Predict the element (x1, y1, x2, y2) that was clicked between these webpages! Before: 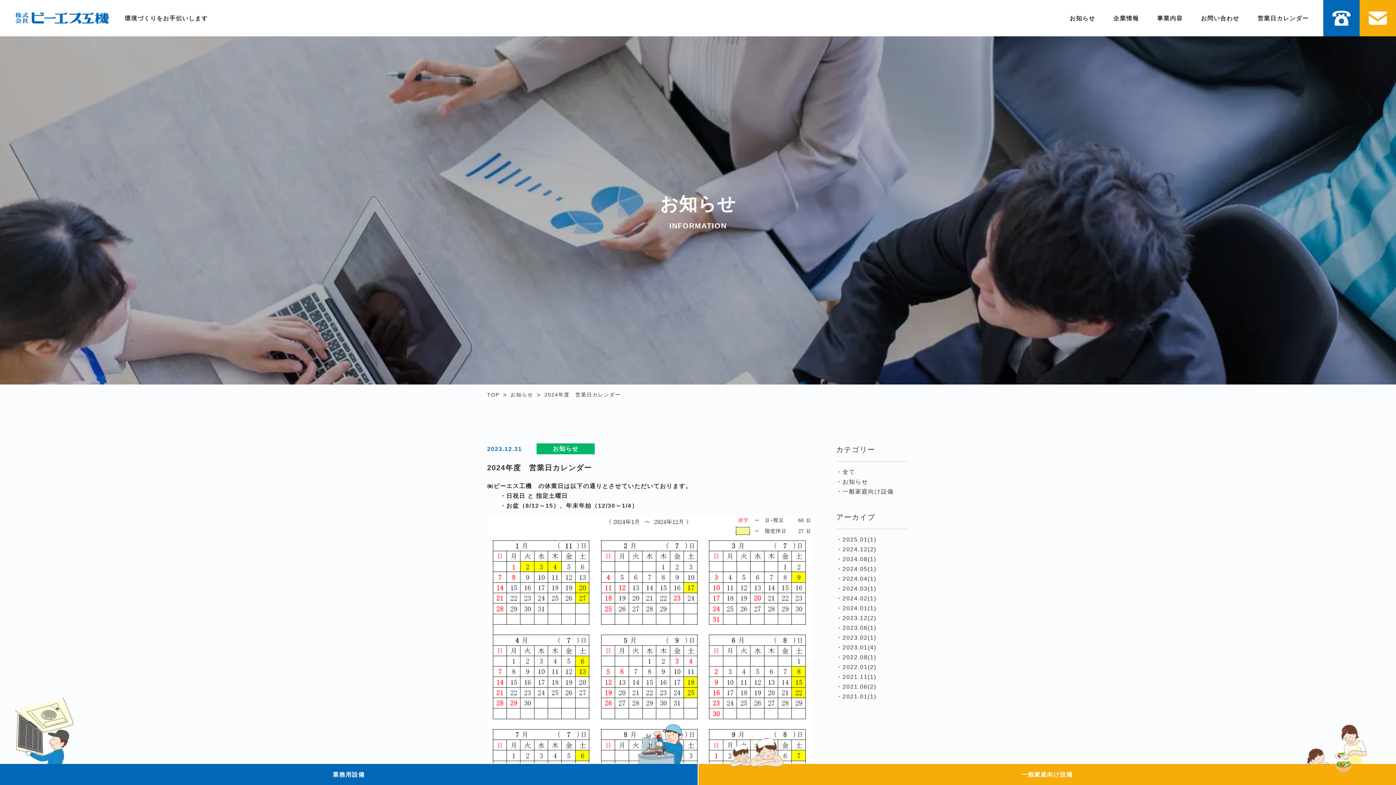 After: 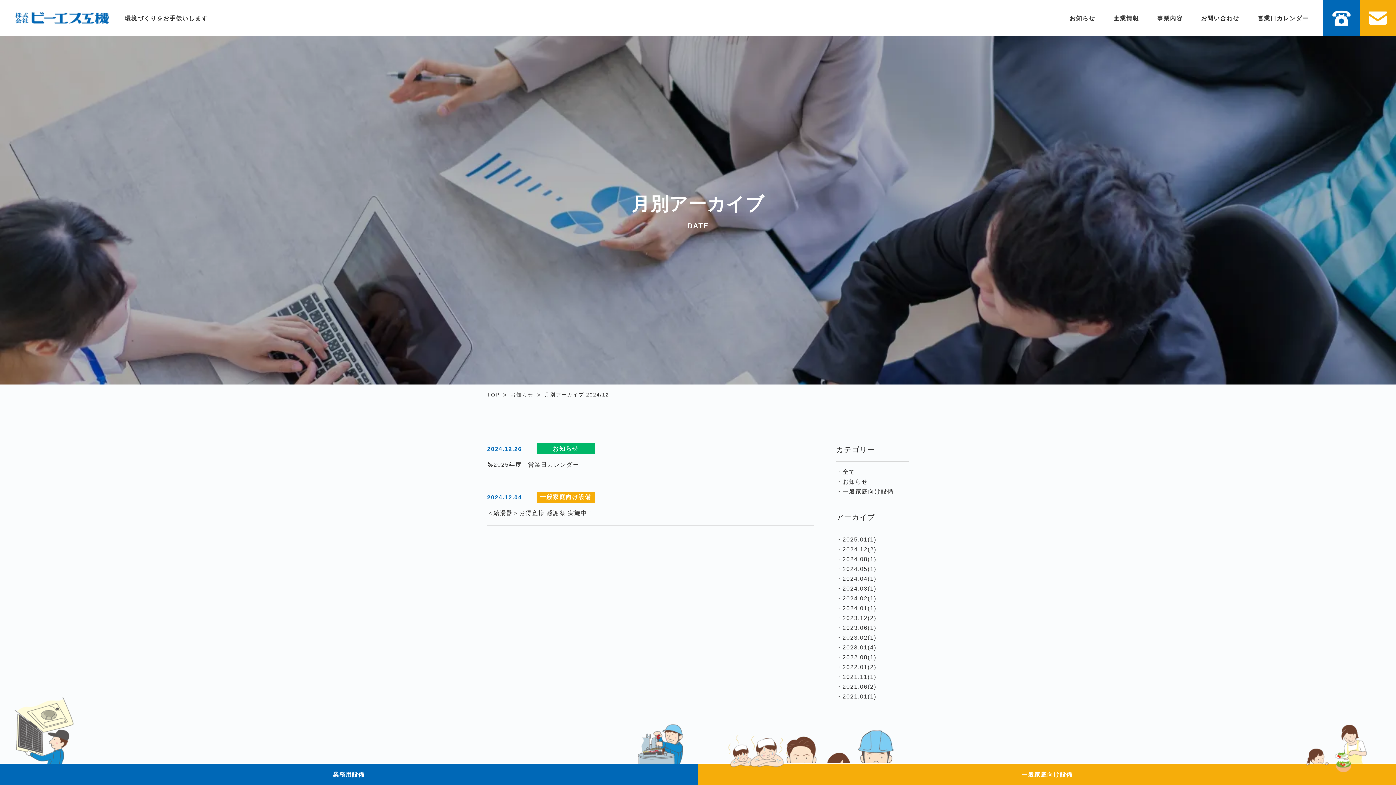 Action: label: ・2024.12(2) bbox: (836, 546, 876, 552)